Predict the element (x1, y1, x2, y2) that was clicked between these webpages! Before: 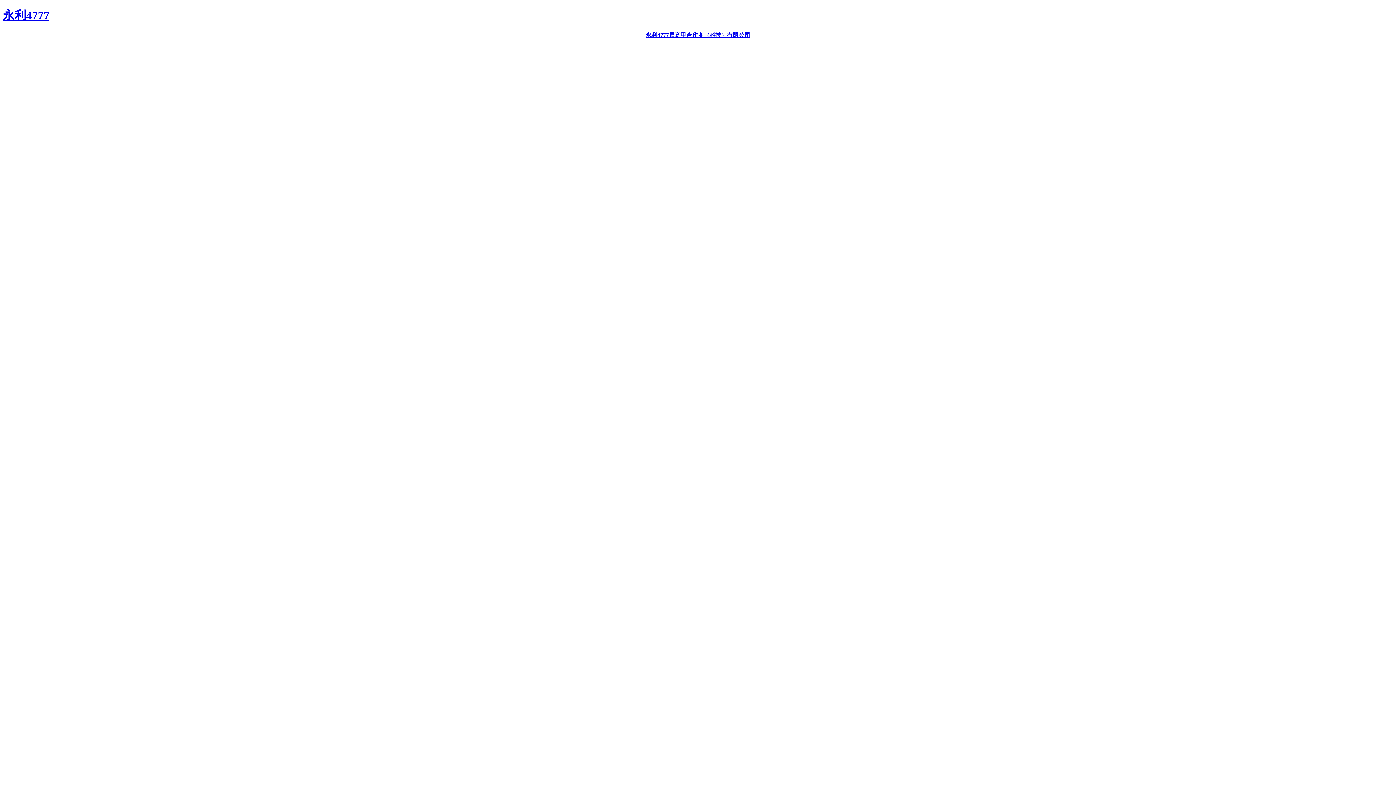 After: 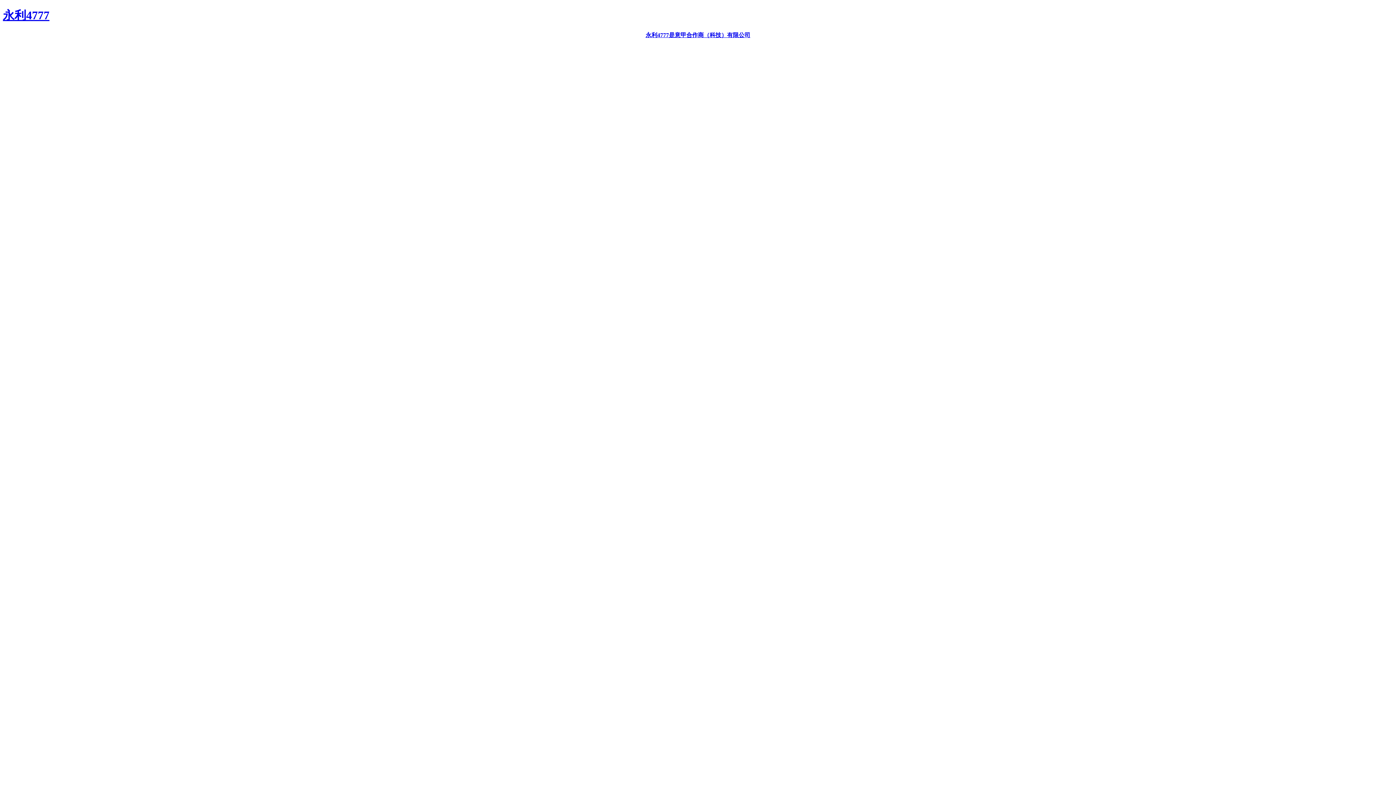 Action: bbox: (645, 31, 750, 38) label: 永利4777是意甲合作商（科技）有限公司